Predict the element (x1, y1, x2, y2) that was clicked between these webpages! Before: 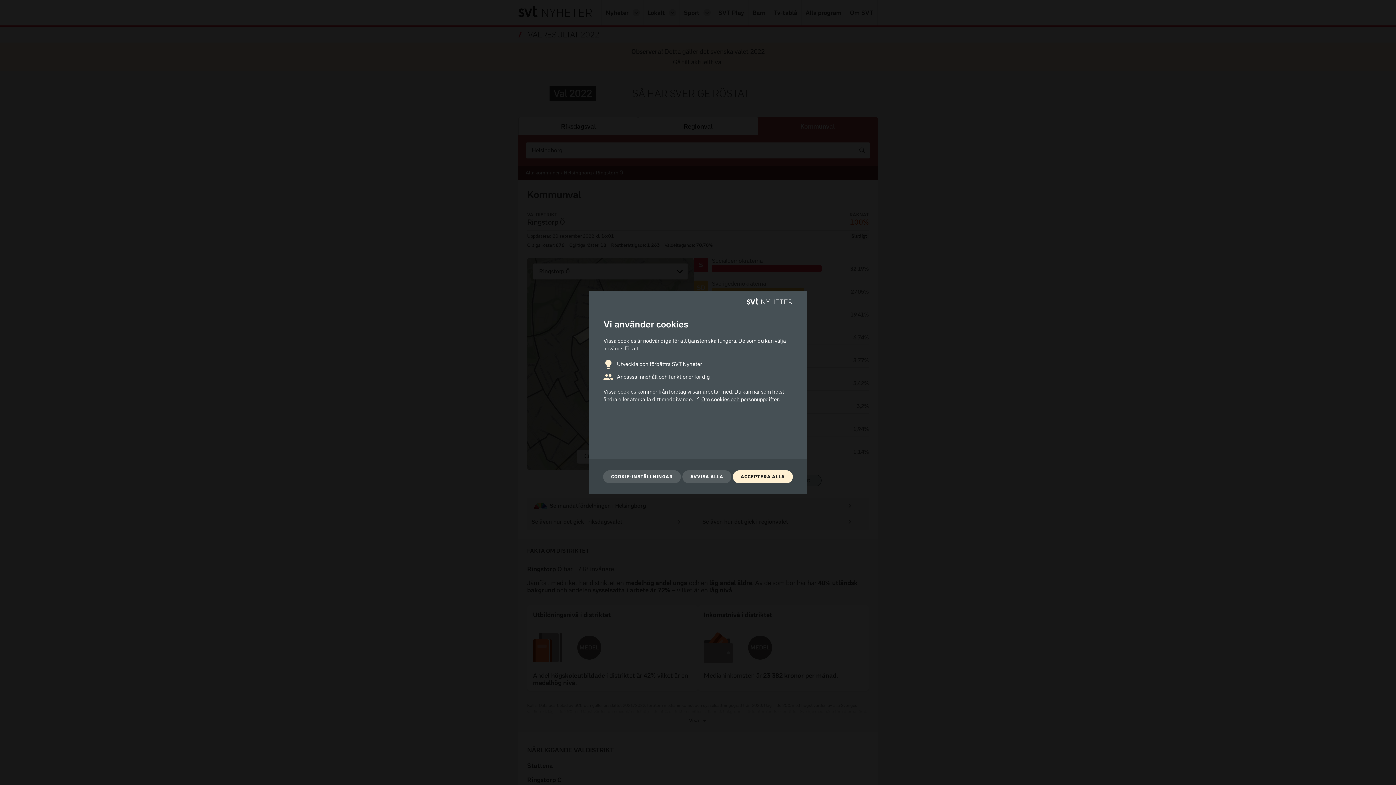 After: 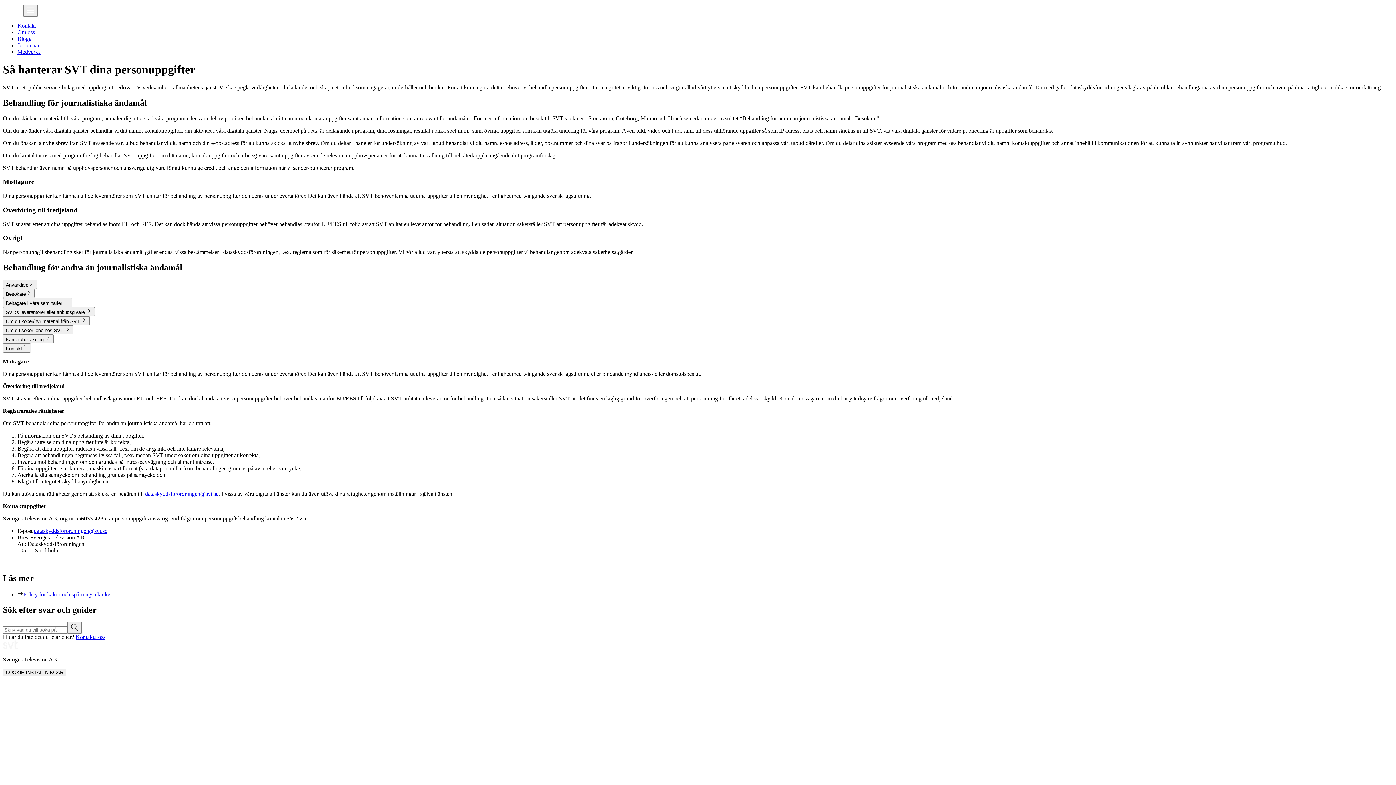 Action: bbox: (694, 396, 778, 403) label: Om cookies och personuppgifter